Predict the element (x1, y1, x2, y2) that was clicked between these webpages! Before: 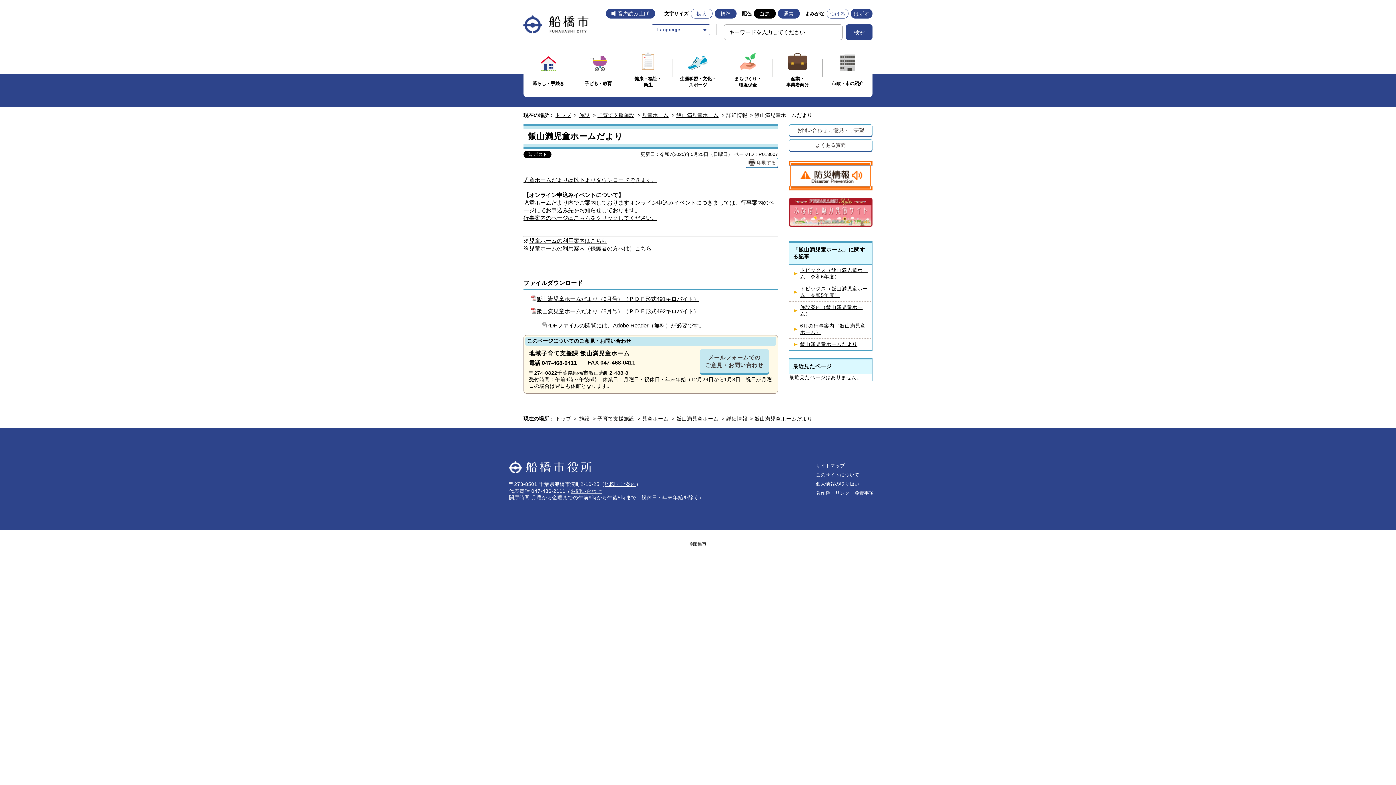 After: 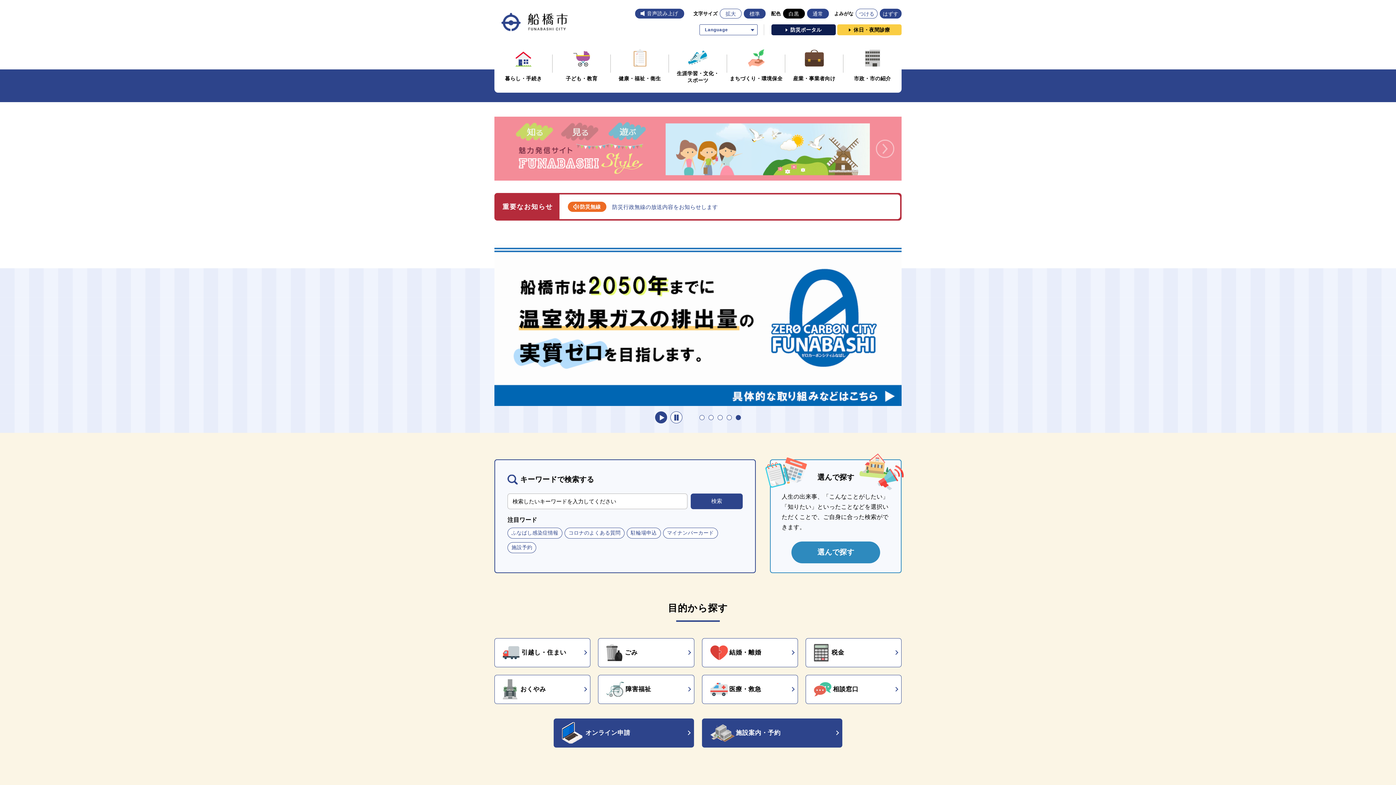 Action: label: トップ bbox: (555, 112, 571, 118)